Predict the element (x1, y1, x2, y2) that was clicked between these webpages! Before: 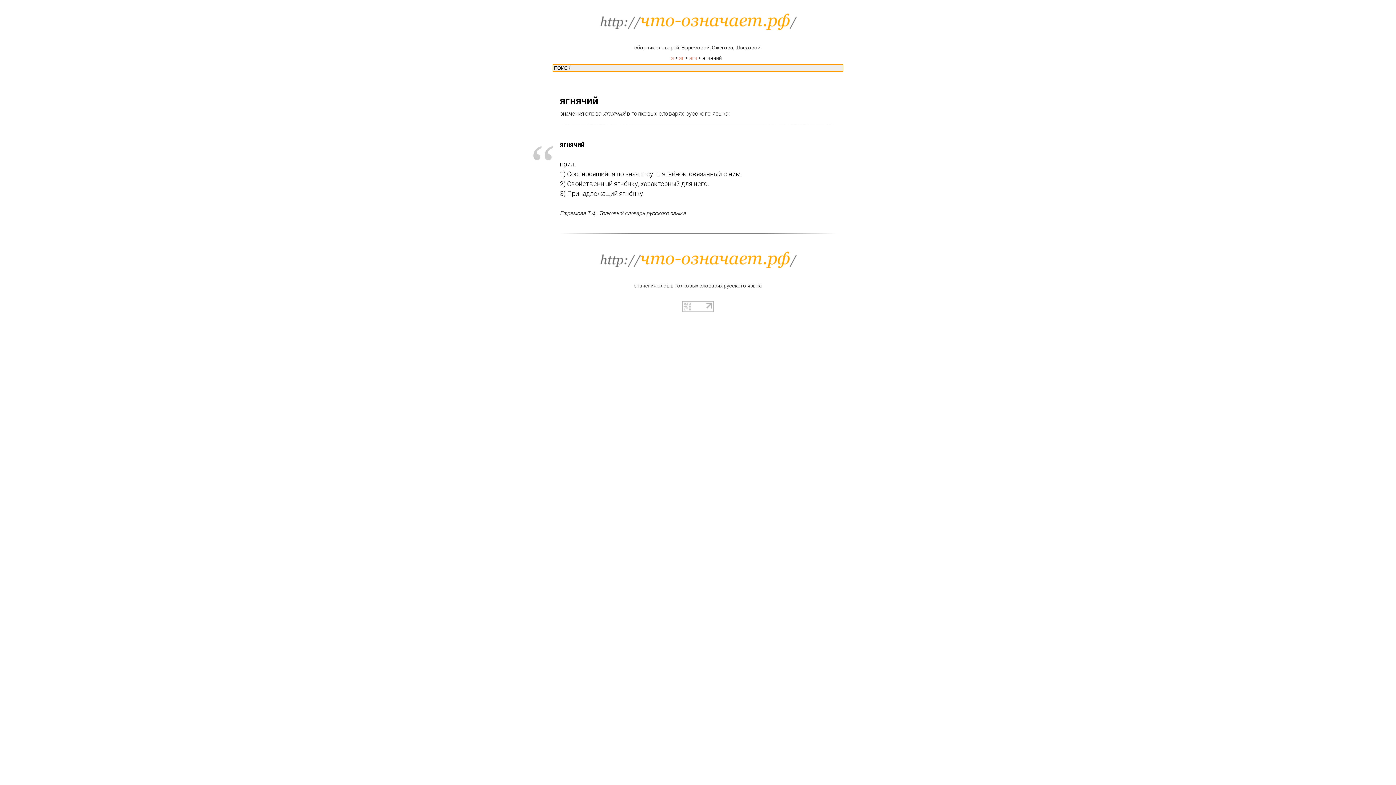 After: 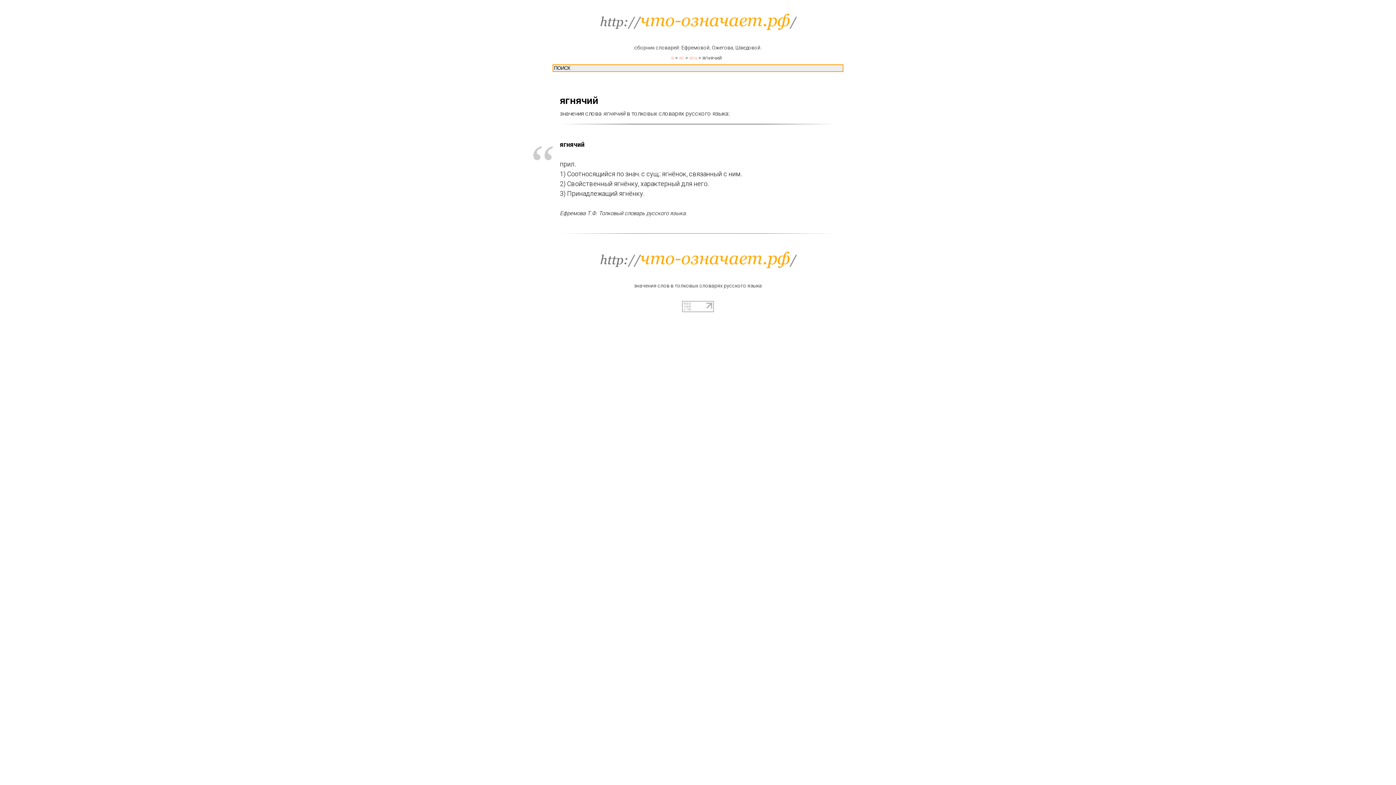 Action: bbox: (682, 307, 714, 313)